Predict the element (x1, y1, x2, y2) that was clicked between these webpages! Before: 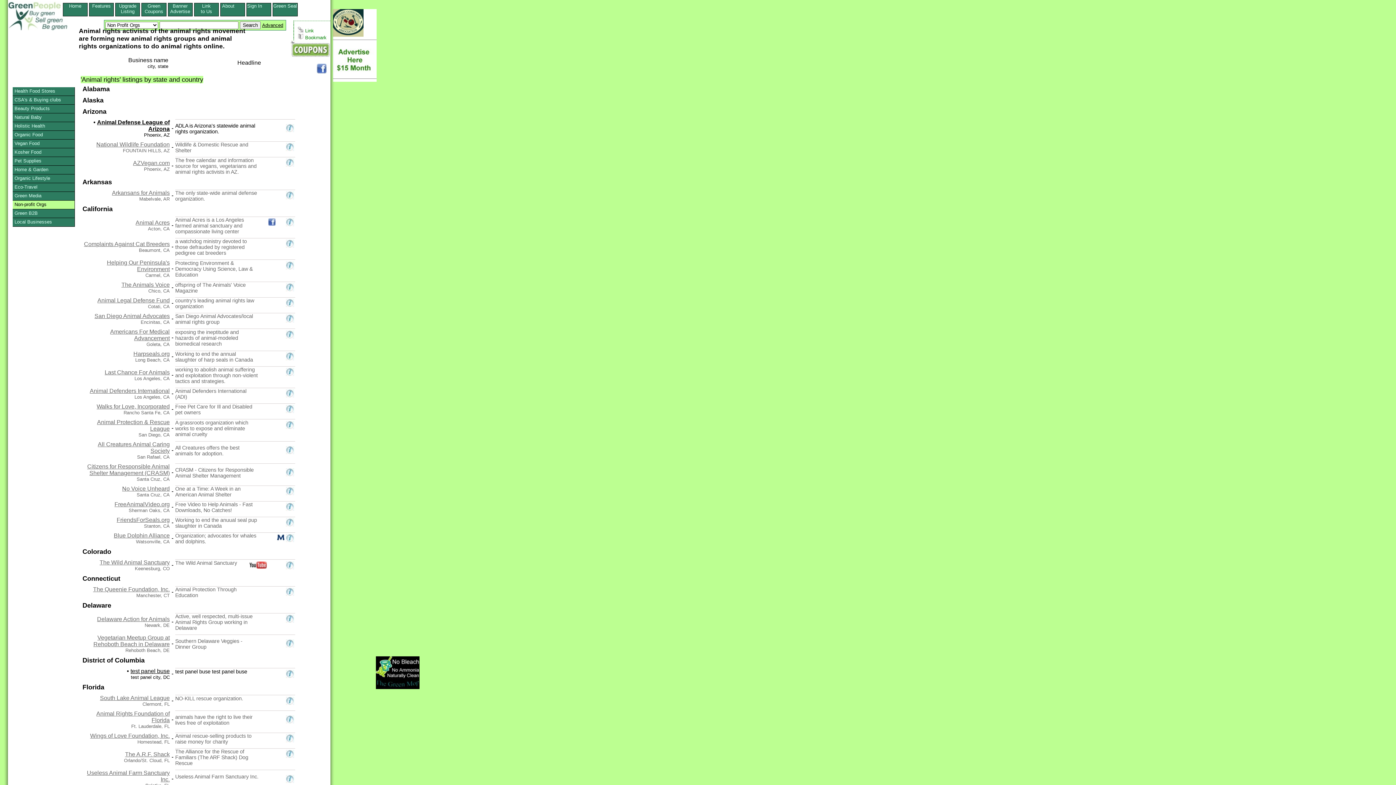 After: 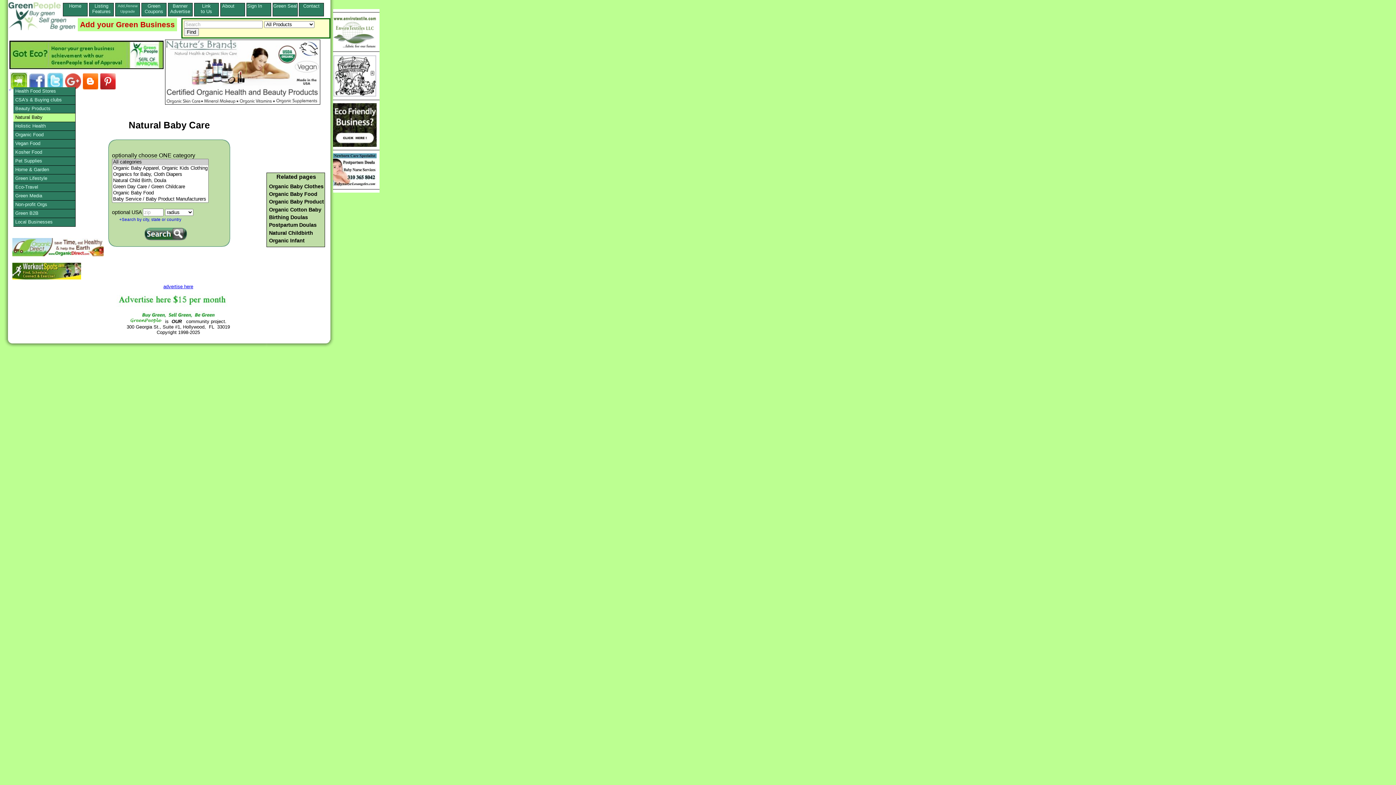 Action: label: Natural Baby bbox: (12, 113, 74, 122)